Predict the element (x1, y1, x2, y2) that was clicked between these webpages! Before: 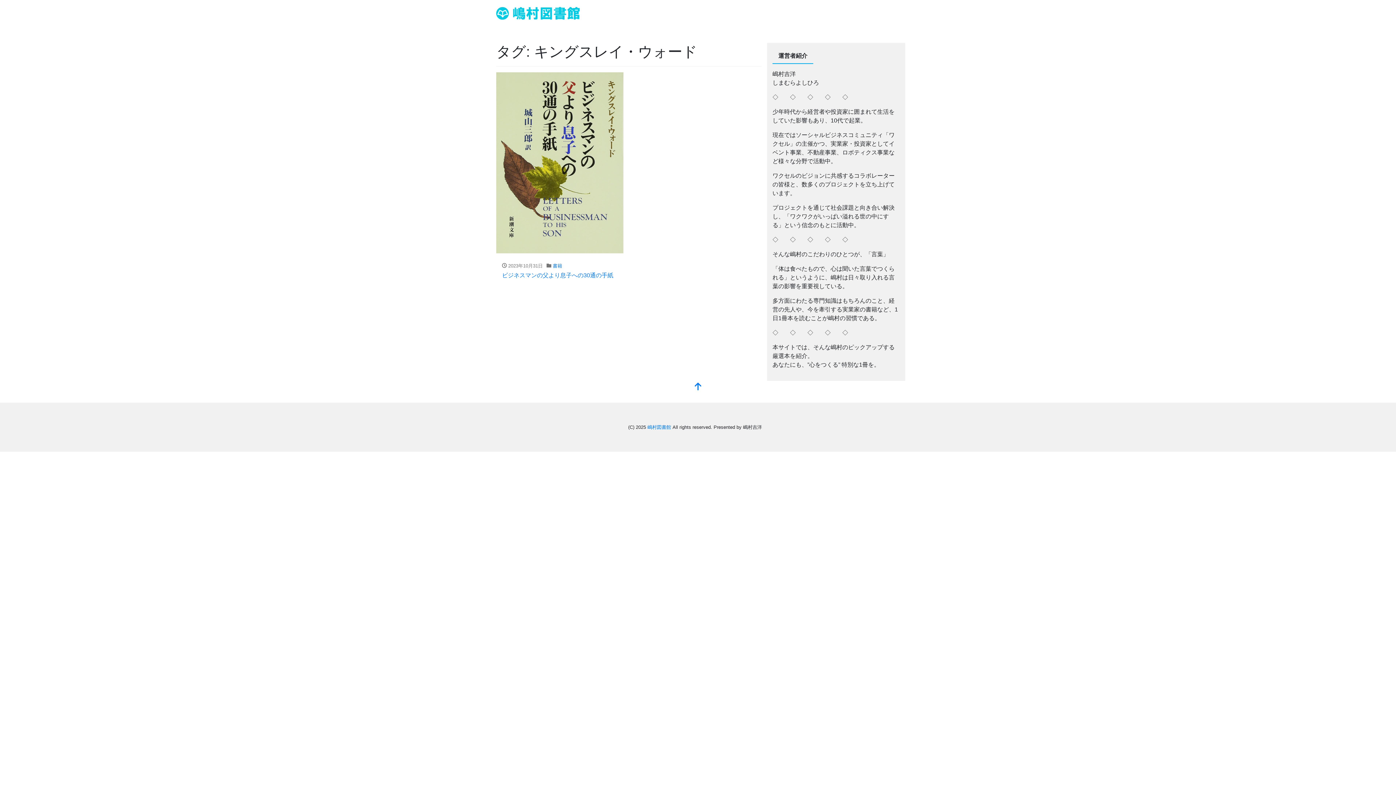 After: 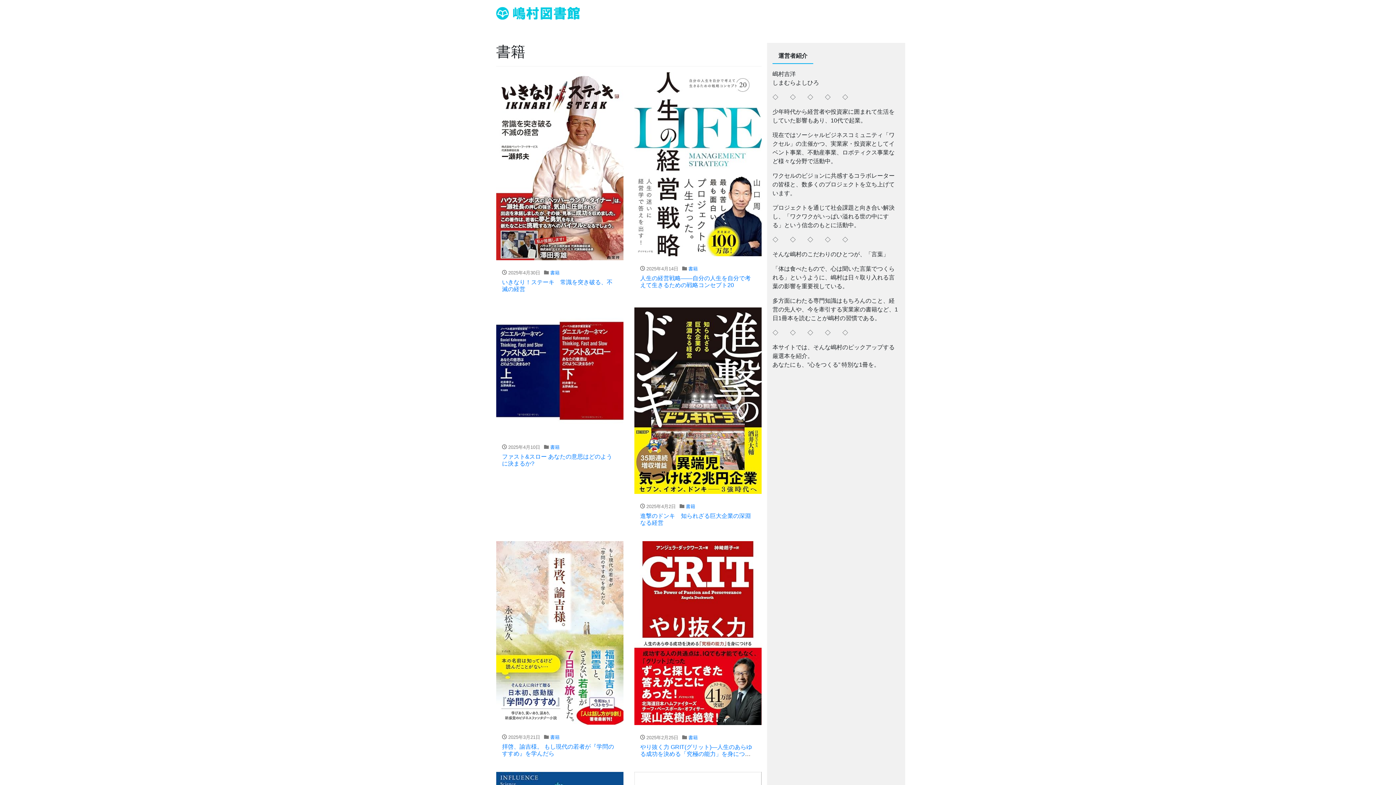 Action: bbox: (552, 263, 562, 268) label: 書籍